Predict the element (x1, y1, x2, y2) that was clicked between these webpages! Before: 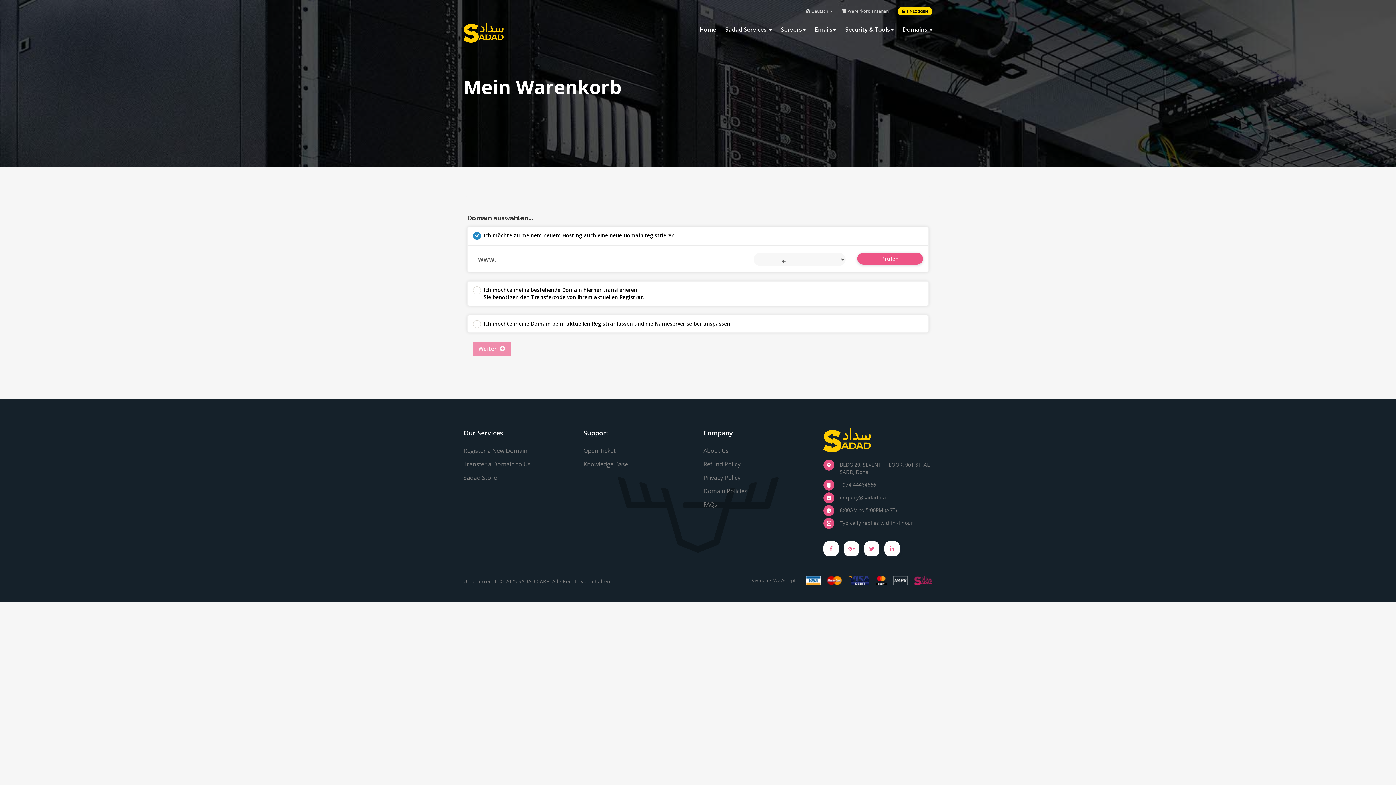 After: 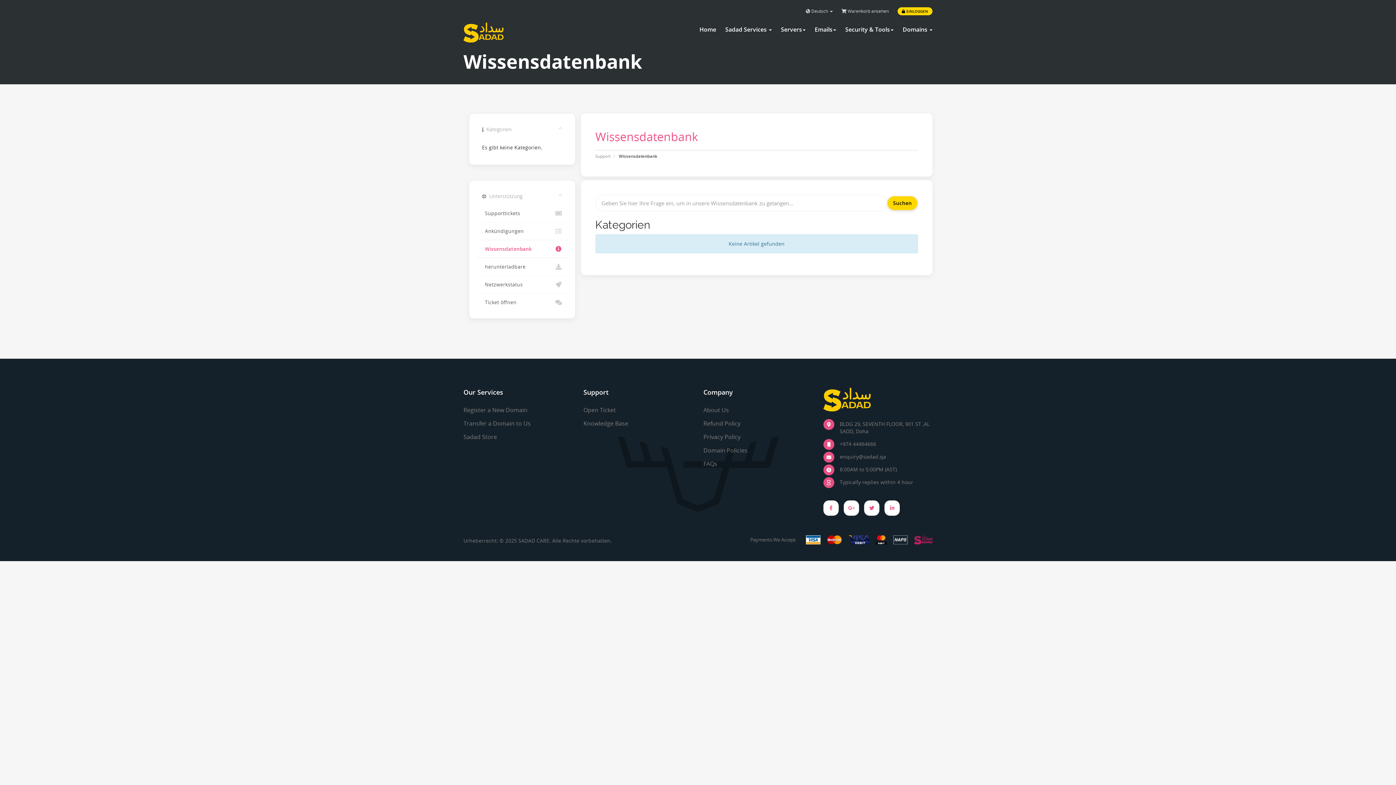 Action: label: Knowledge Base bbox: (583, 460, 628, 468)